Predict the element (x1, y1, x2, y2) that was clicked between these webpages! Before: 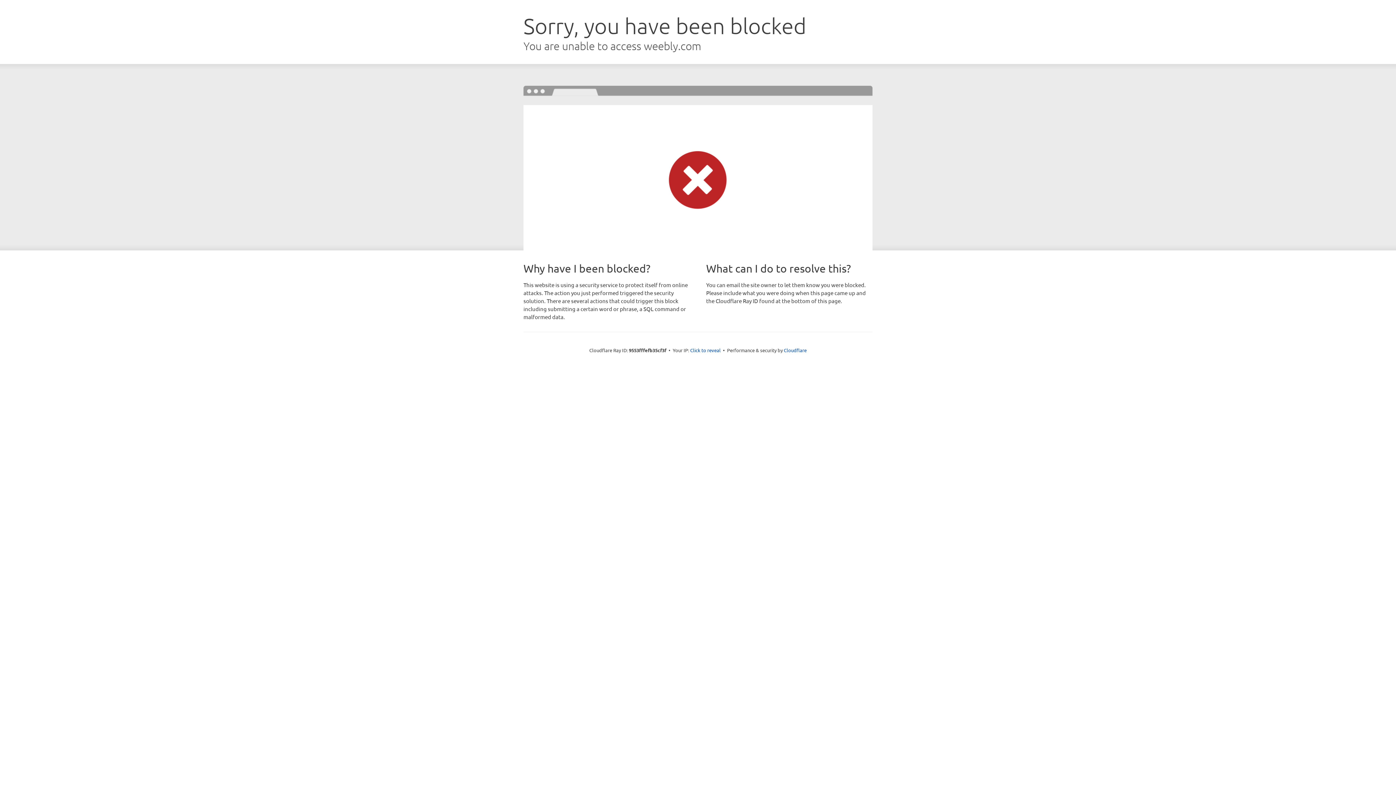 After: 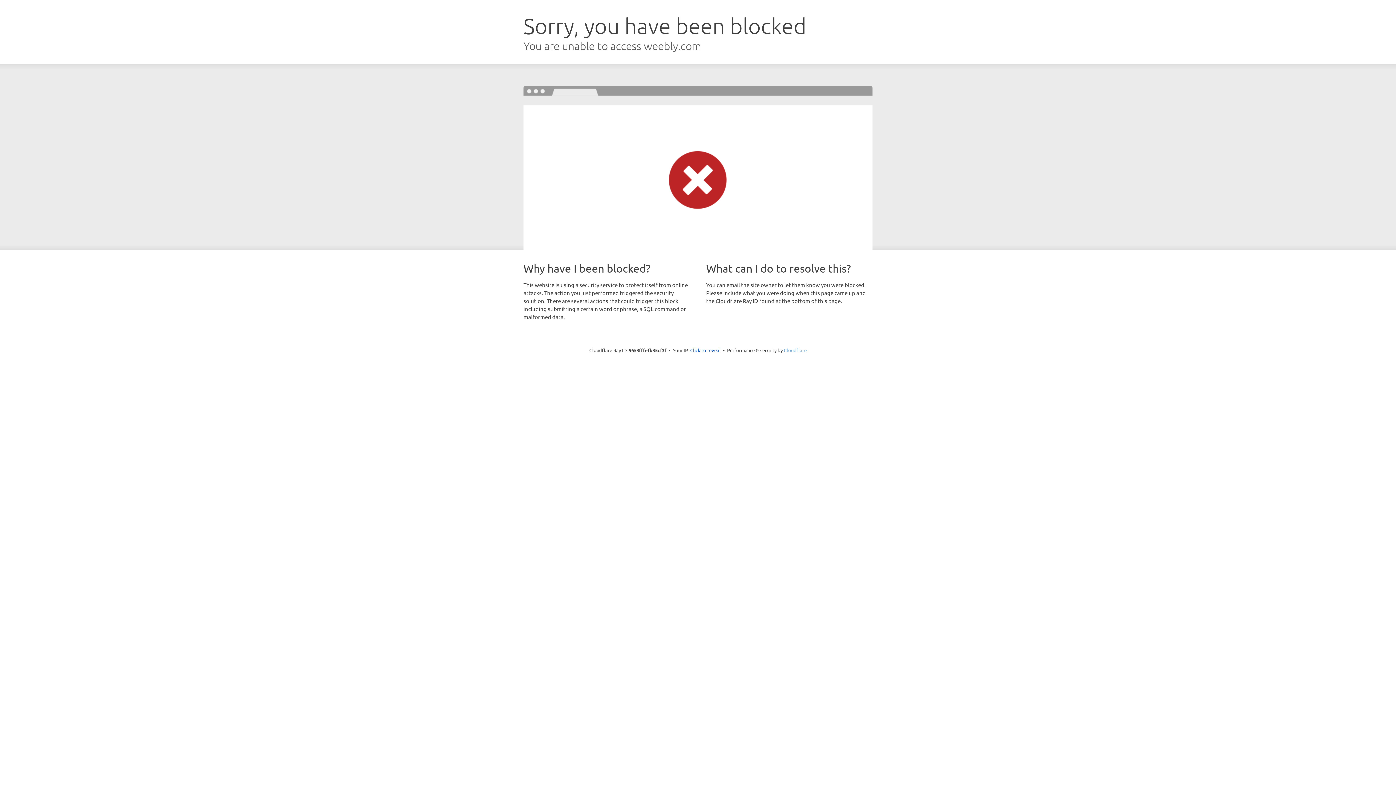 Action: label: Cloudflare bbox: (784, 347, 806, 353)